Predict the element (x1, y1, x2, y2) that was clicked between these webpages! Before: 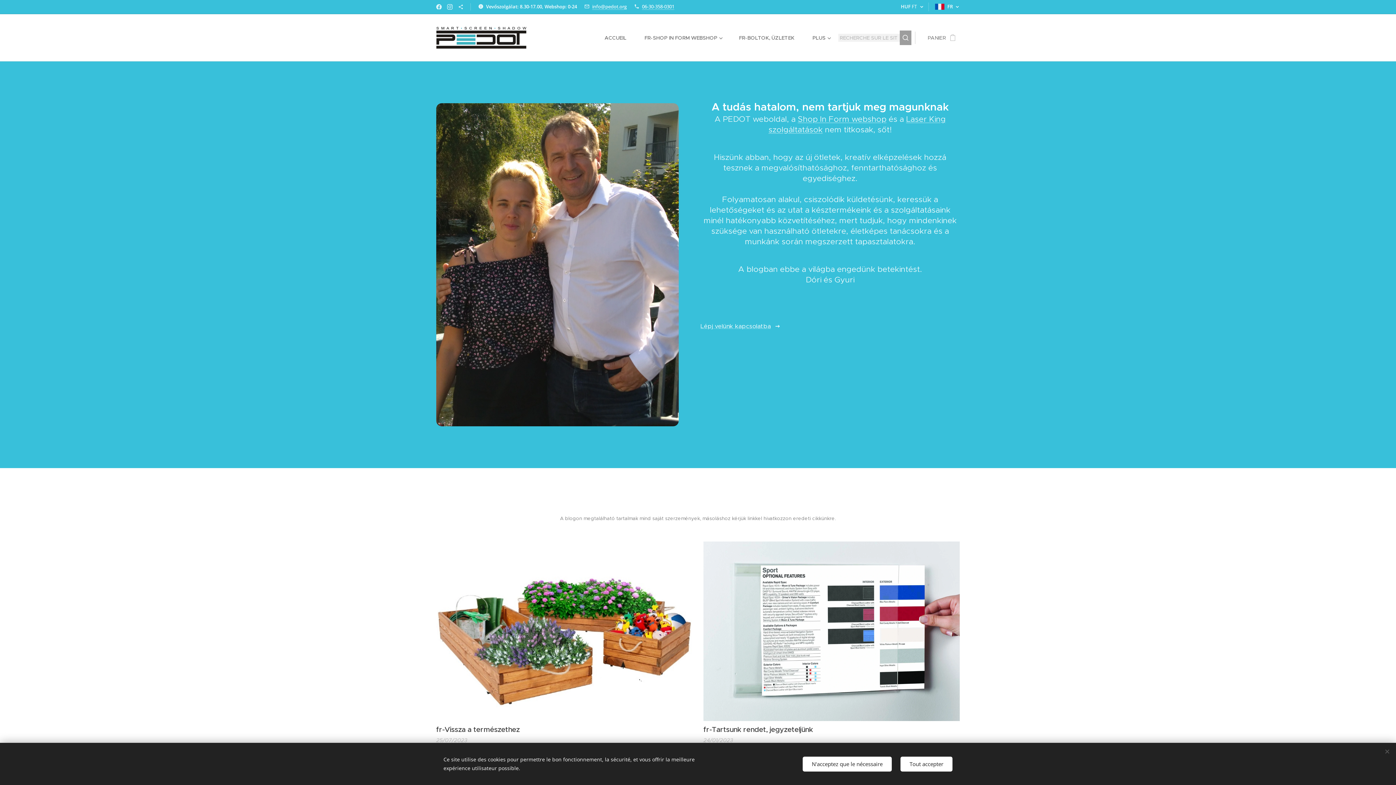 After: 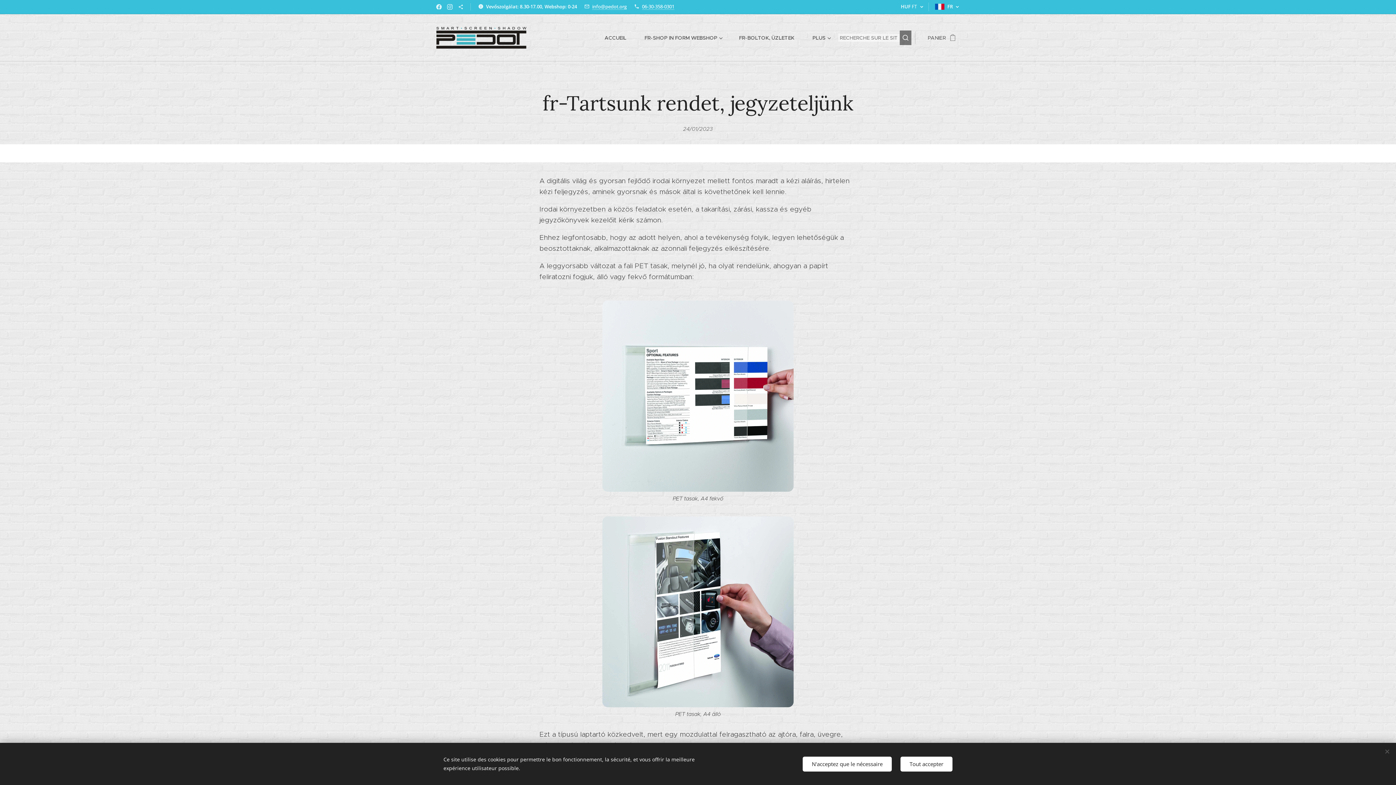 Action: bbox: (703, 541, 960, 721)